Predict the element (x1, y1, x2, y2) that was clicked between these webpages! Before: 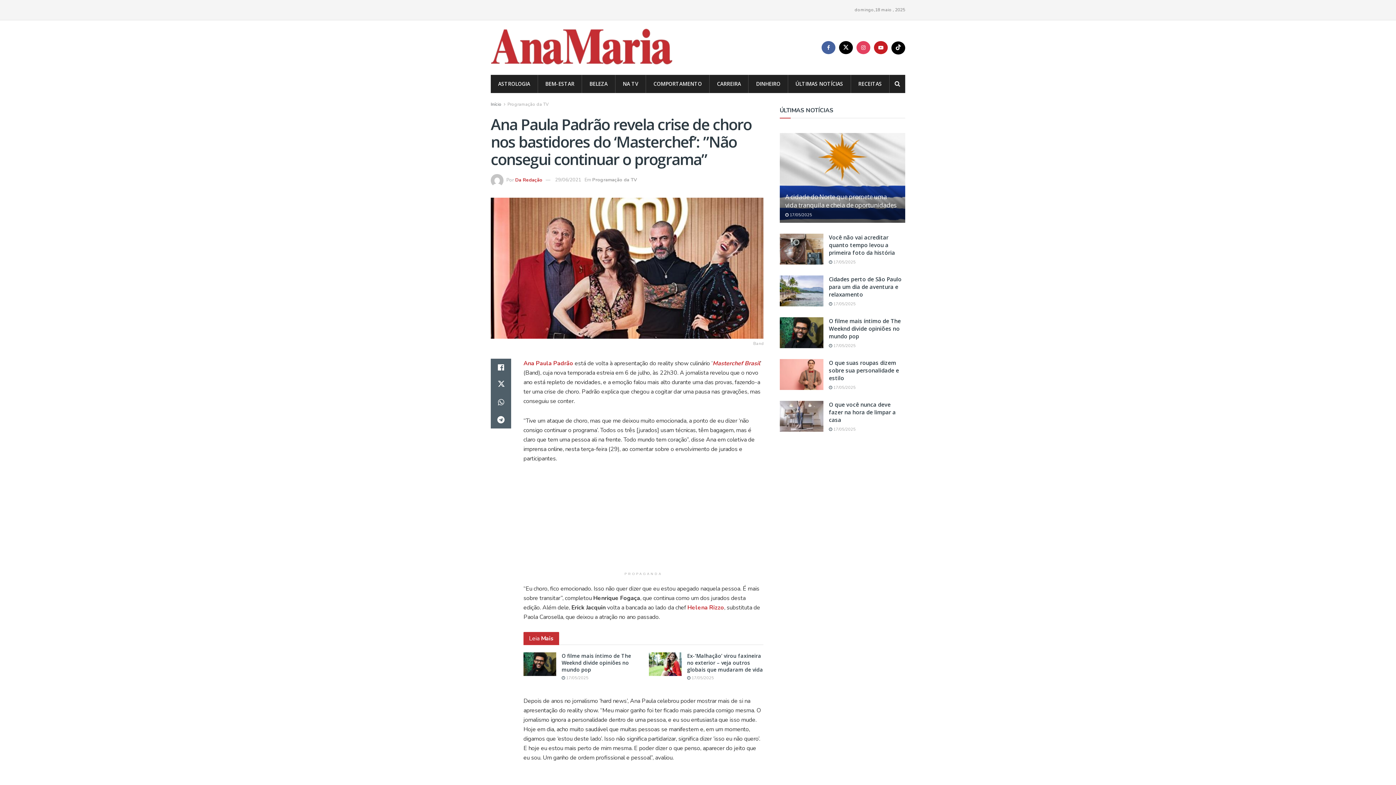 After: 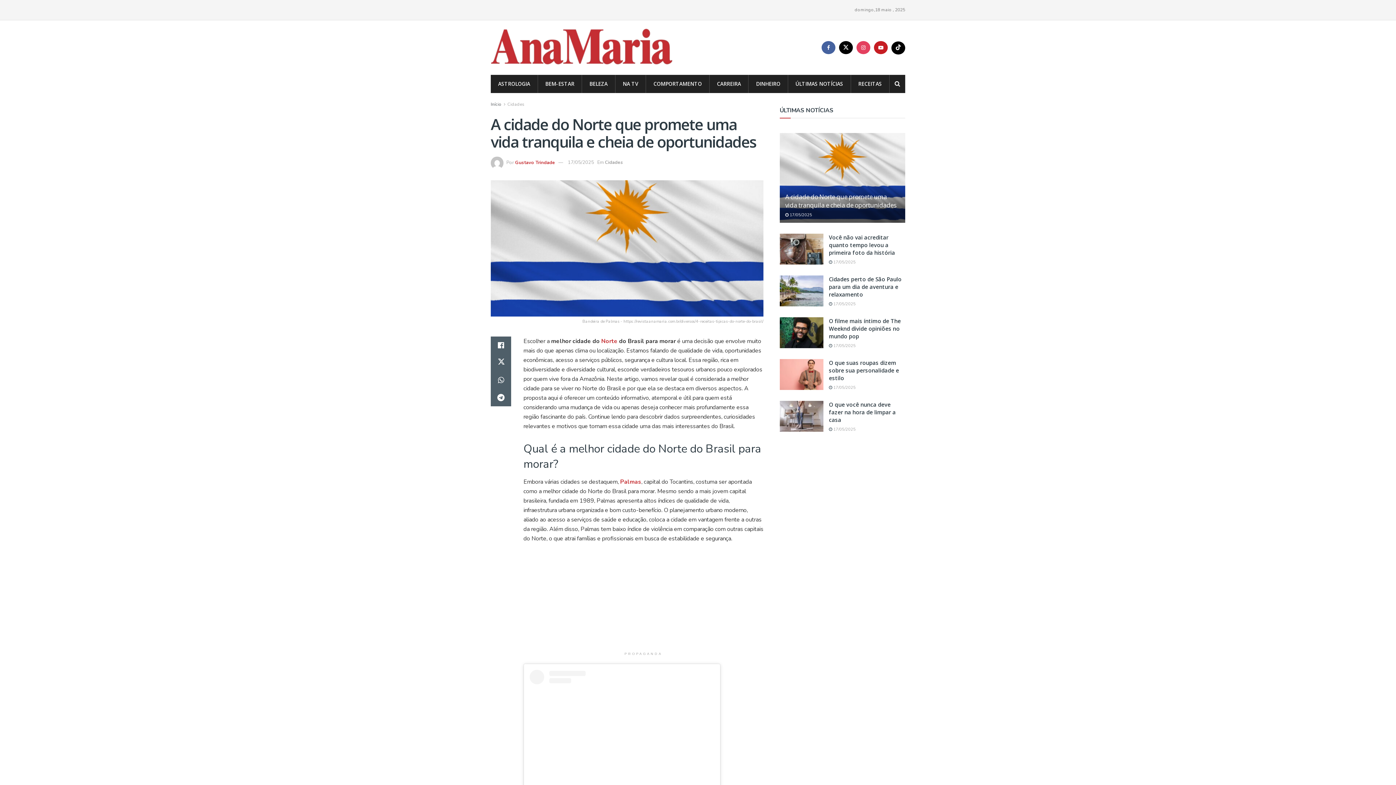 Action: bbox: (785, 212, 812, 217) label:  17/05/2025